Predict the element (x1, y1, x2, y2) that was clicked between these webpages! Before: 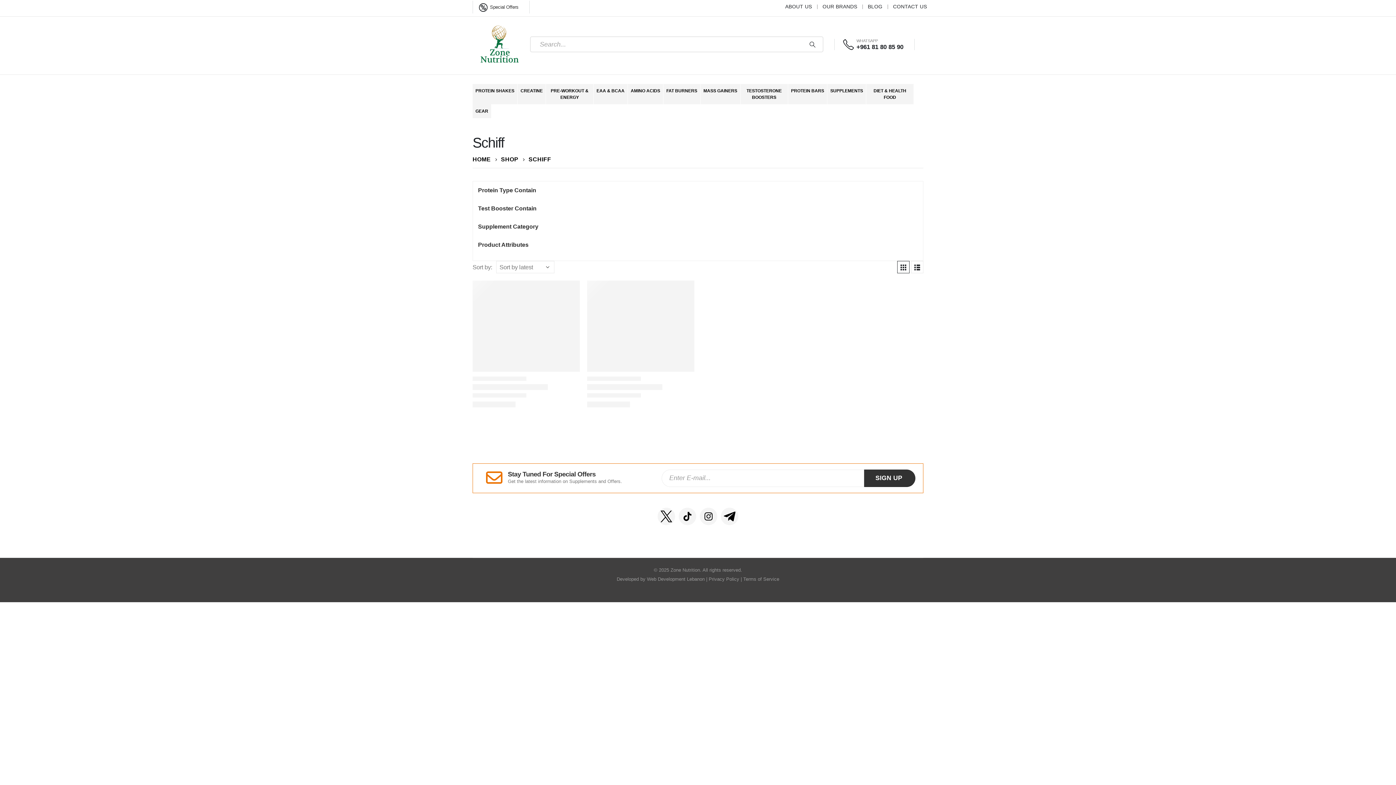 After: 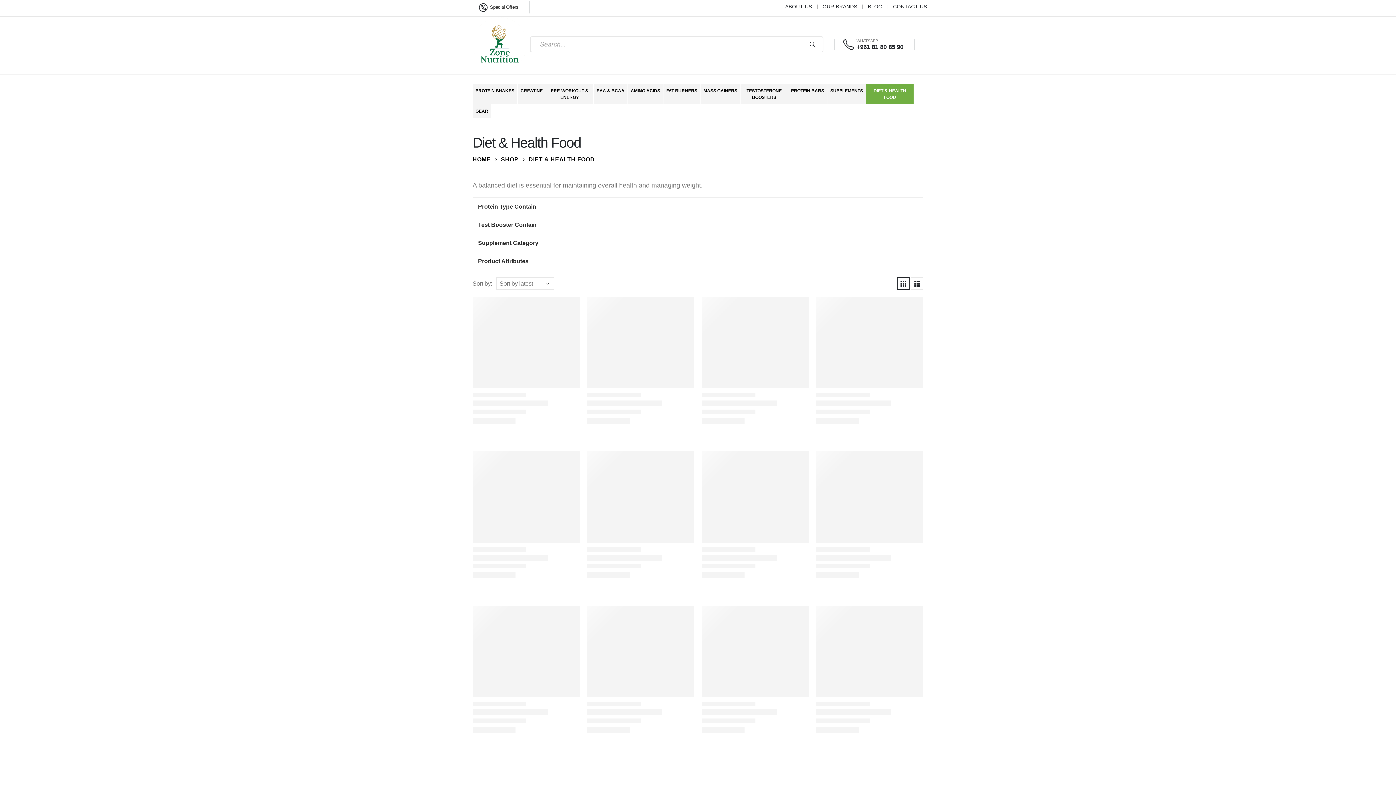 Action: bbox: (866, 84, 913, 104) label: DIET & HEALTH FOOD